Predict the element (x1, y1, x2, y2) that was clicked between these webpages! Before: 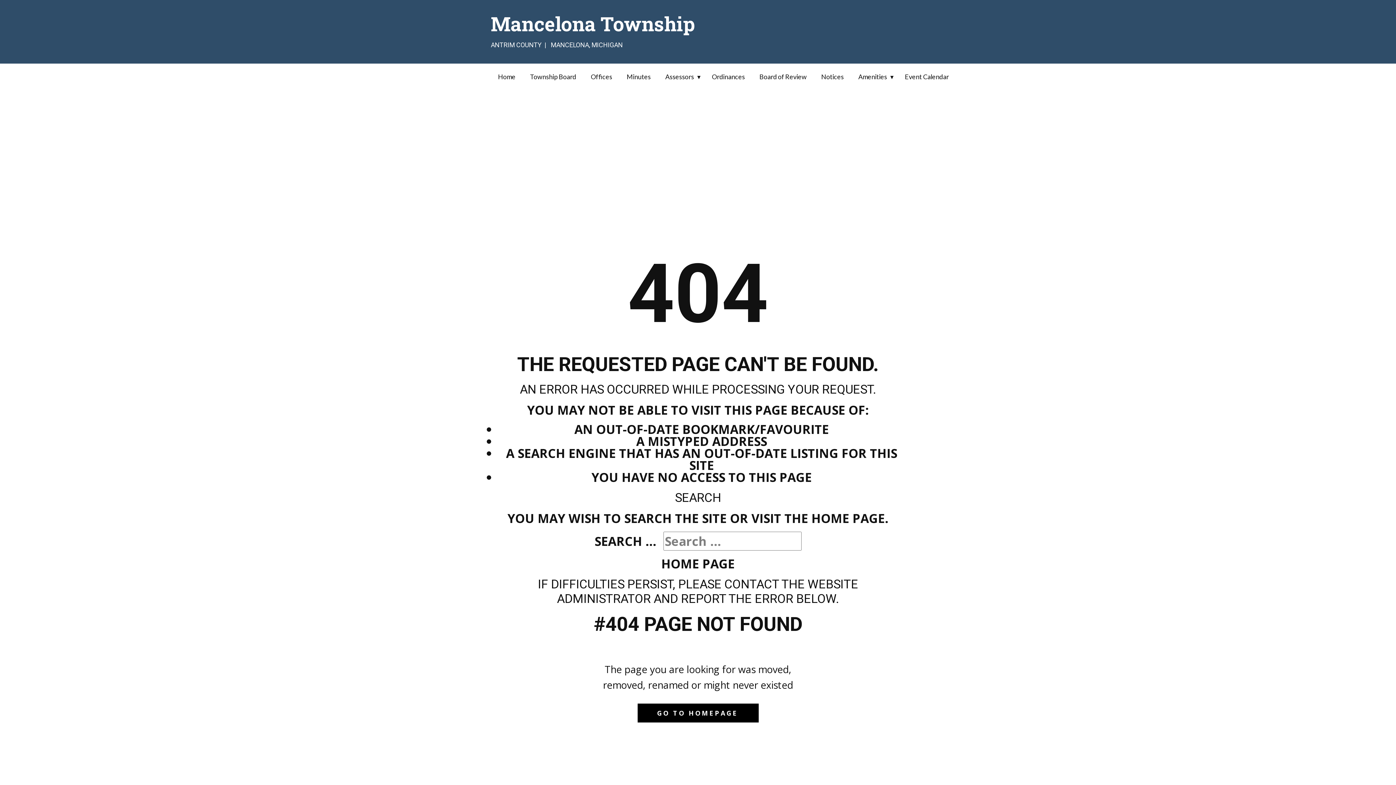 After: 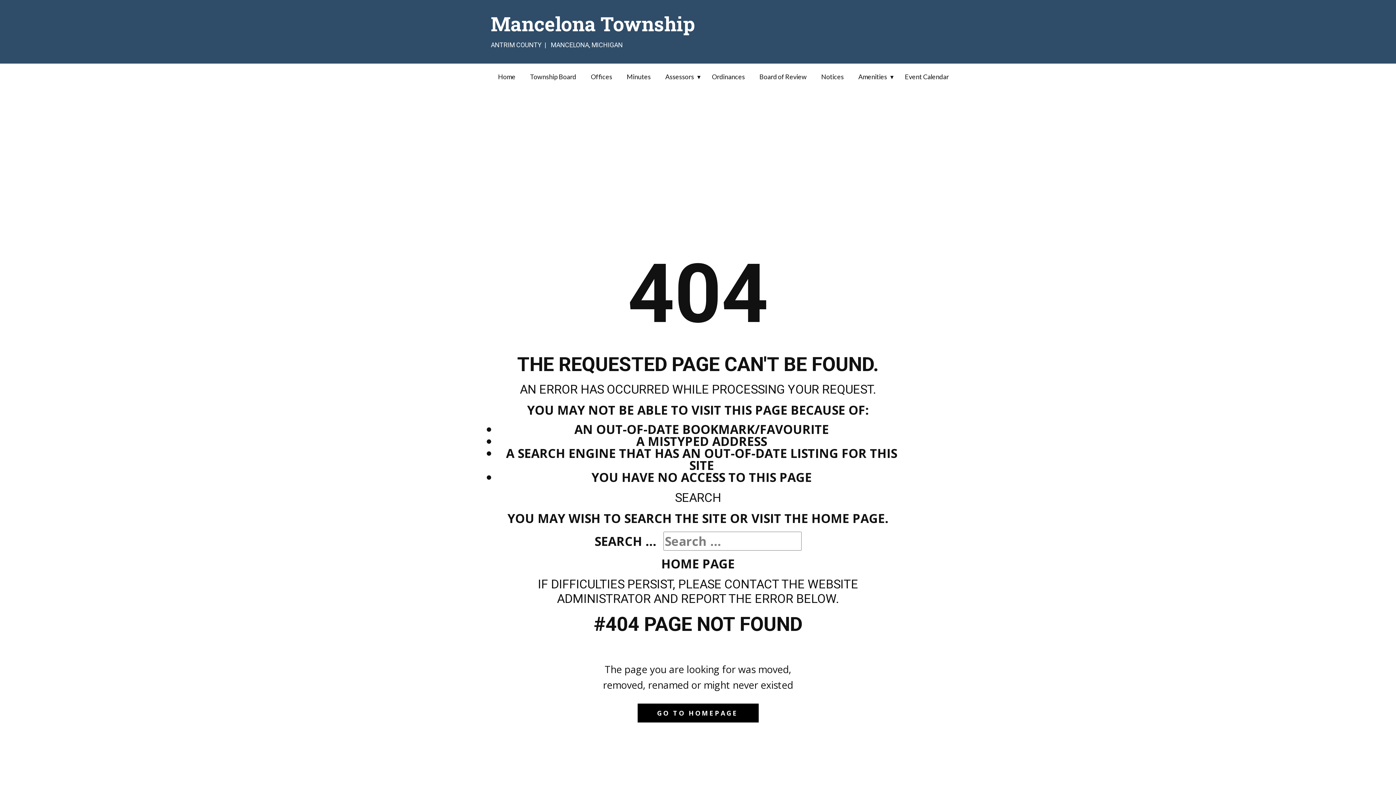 Action: bbox: (637, 704, 758, 722) label: GO TO HOMEPAGE